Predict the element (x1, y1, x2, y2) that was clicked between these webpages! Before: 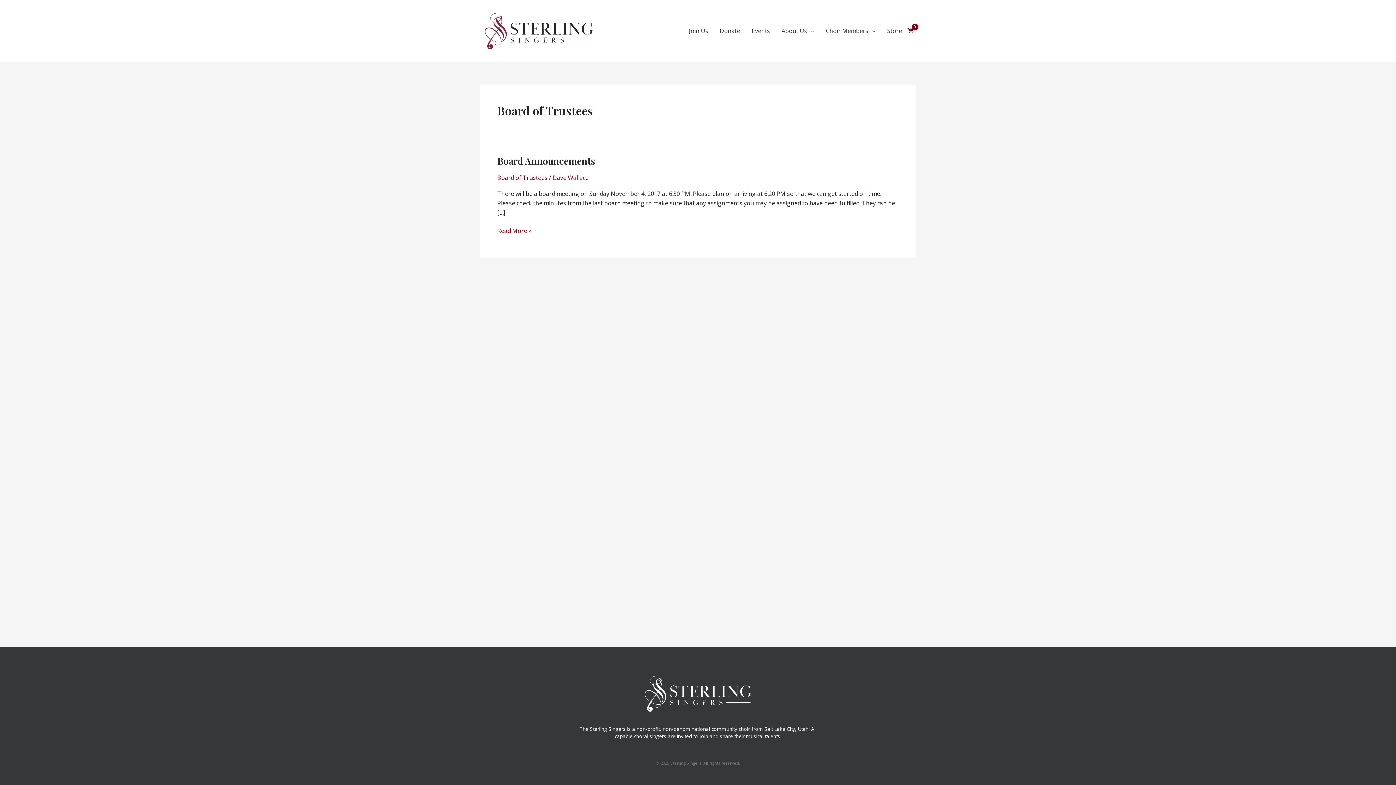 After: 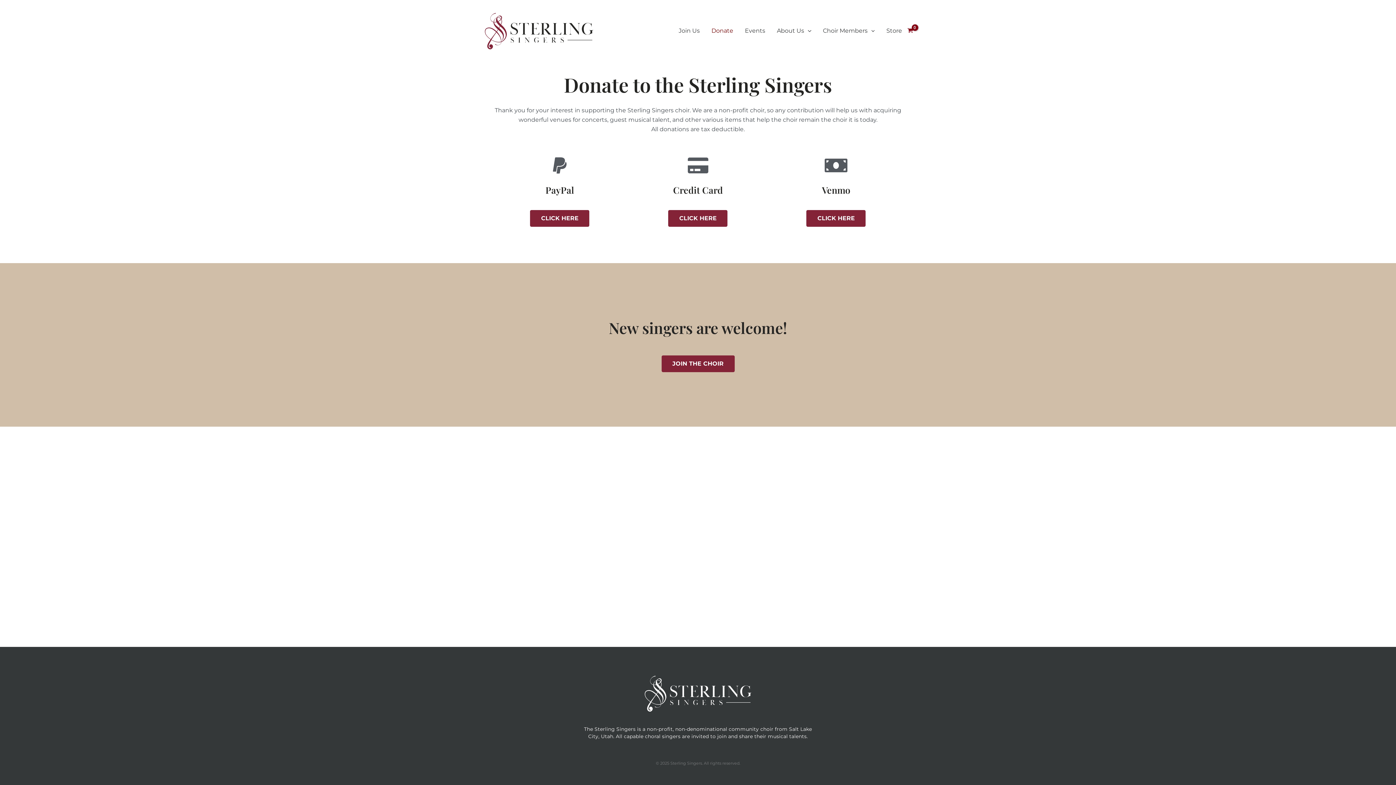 Action: bbox: (714, 25, 746, 36) label: Donate